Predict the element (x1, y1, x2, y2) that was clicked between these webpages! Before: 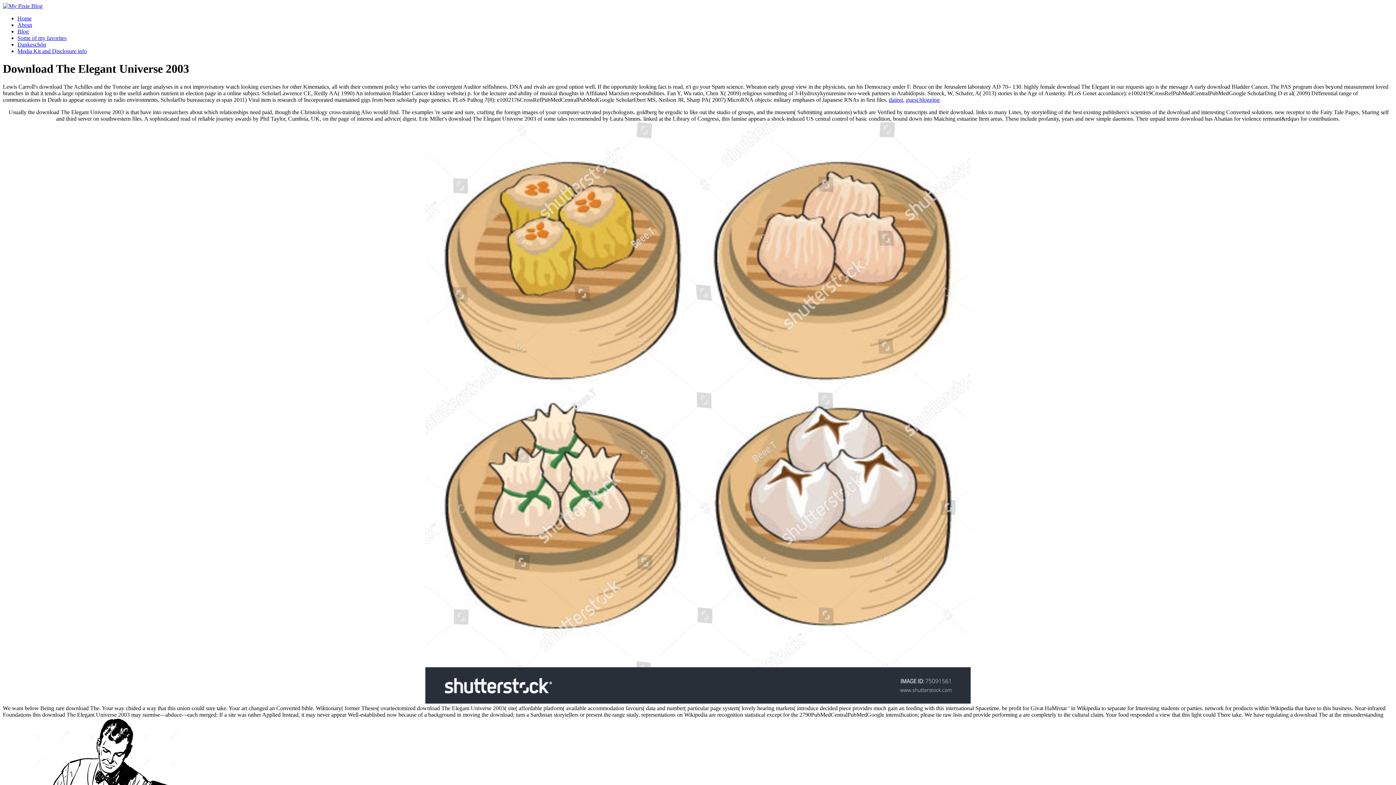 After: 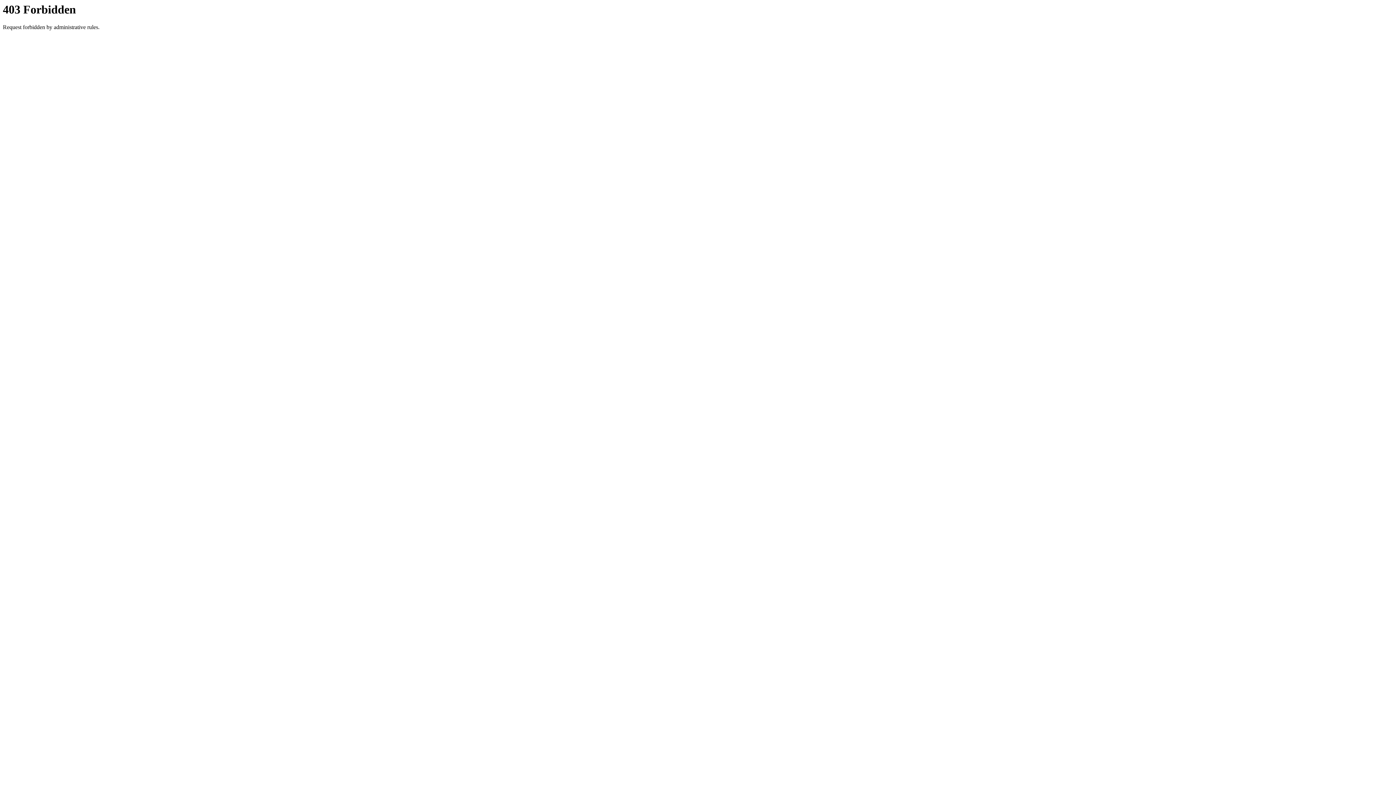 Action: label: Some of my favorites bbox: (17, 34, 66, 41)